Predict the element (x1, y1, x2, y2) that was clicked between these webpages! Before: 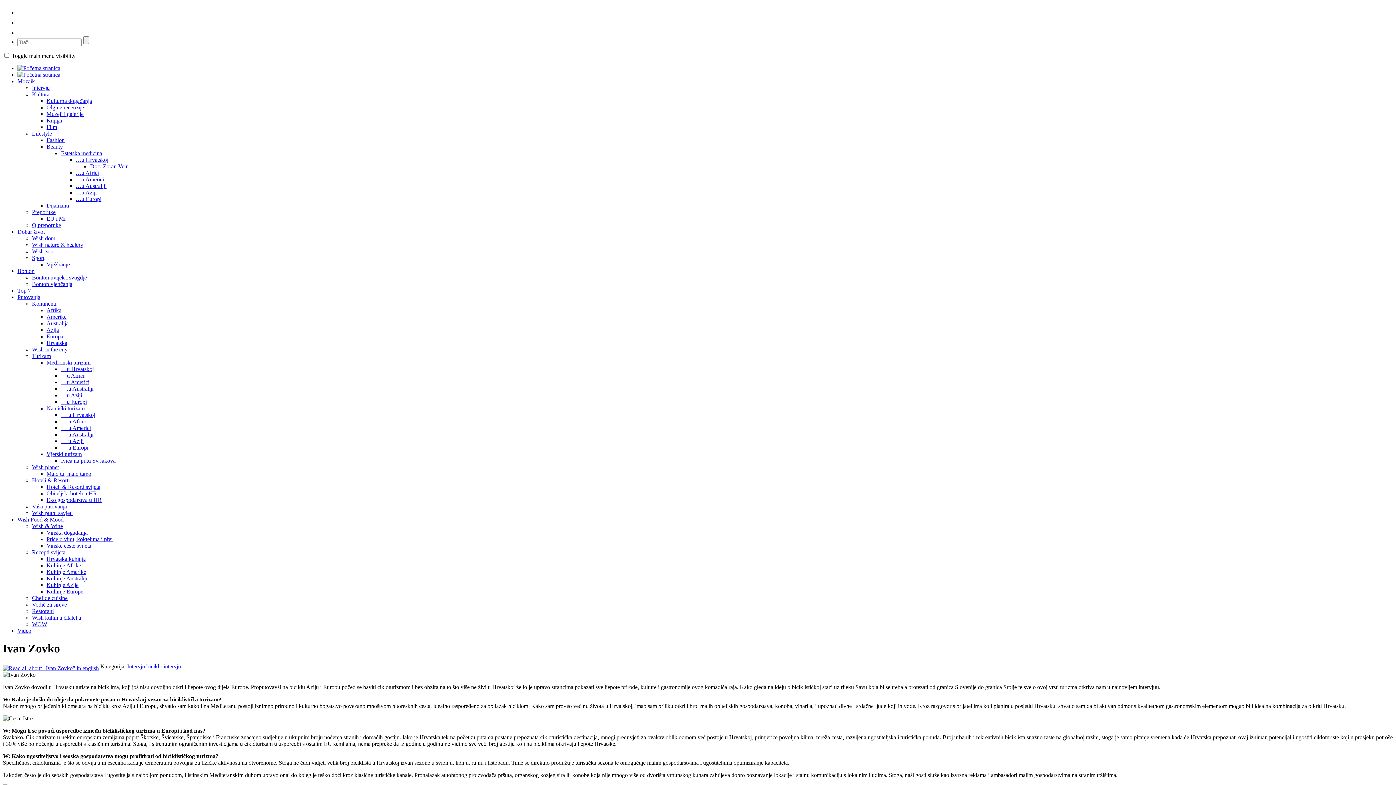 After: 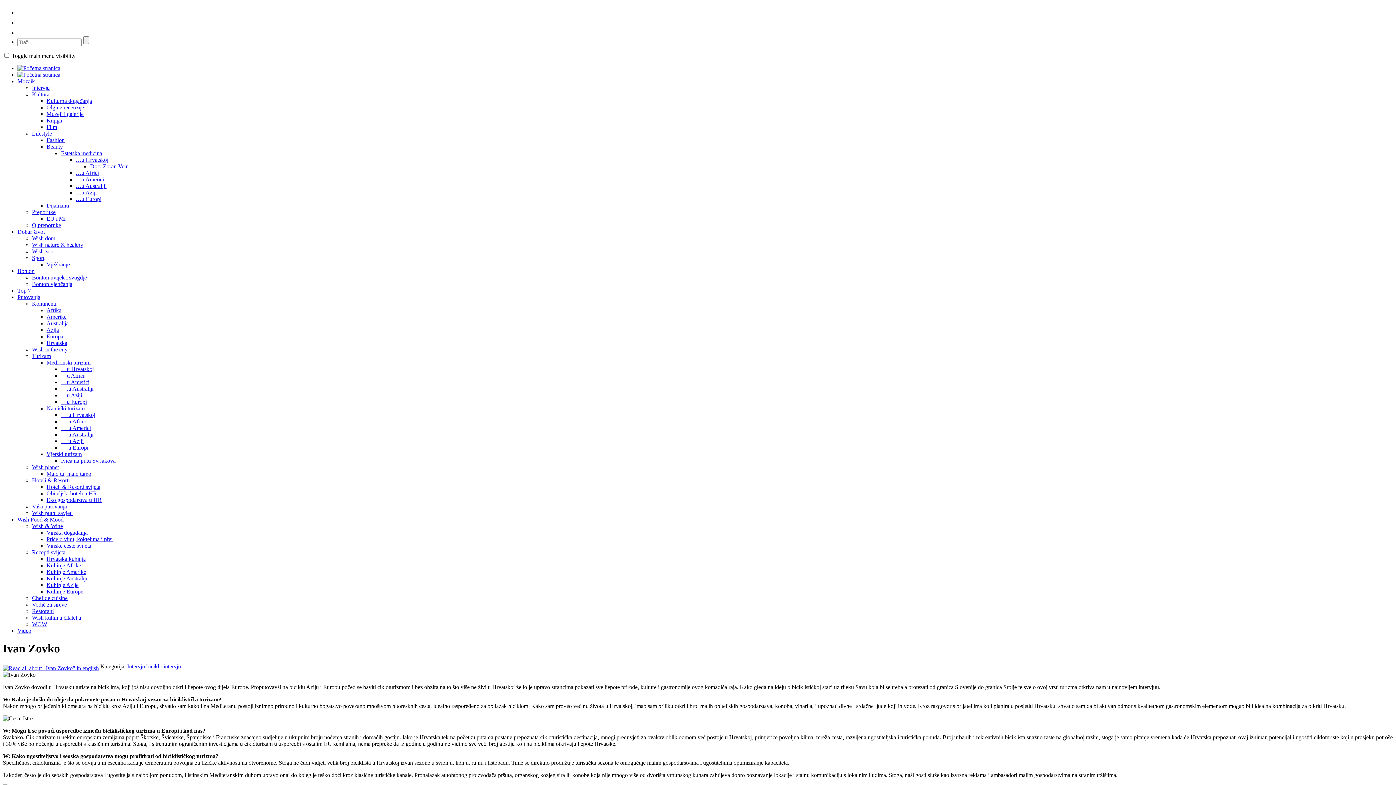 Action: label: Turizam bbox: (32, 353, 50, 359)